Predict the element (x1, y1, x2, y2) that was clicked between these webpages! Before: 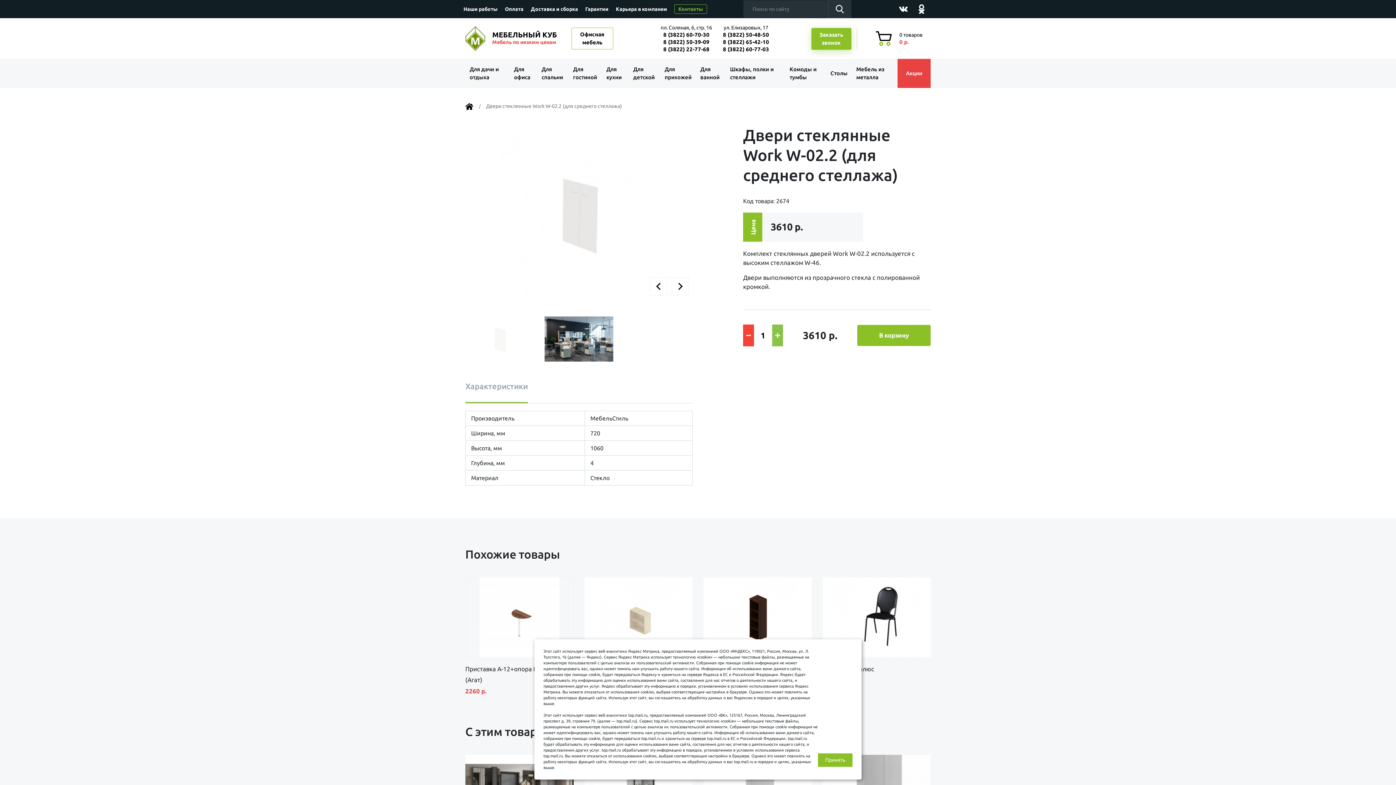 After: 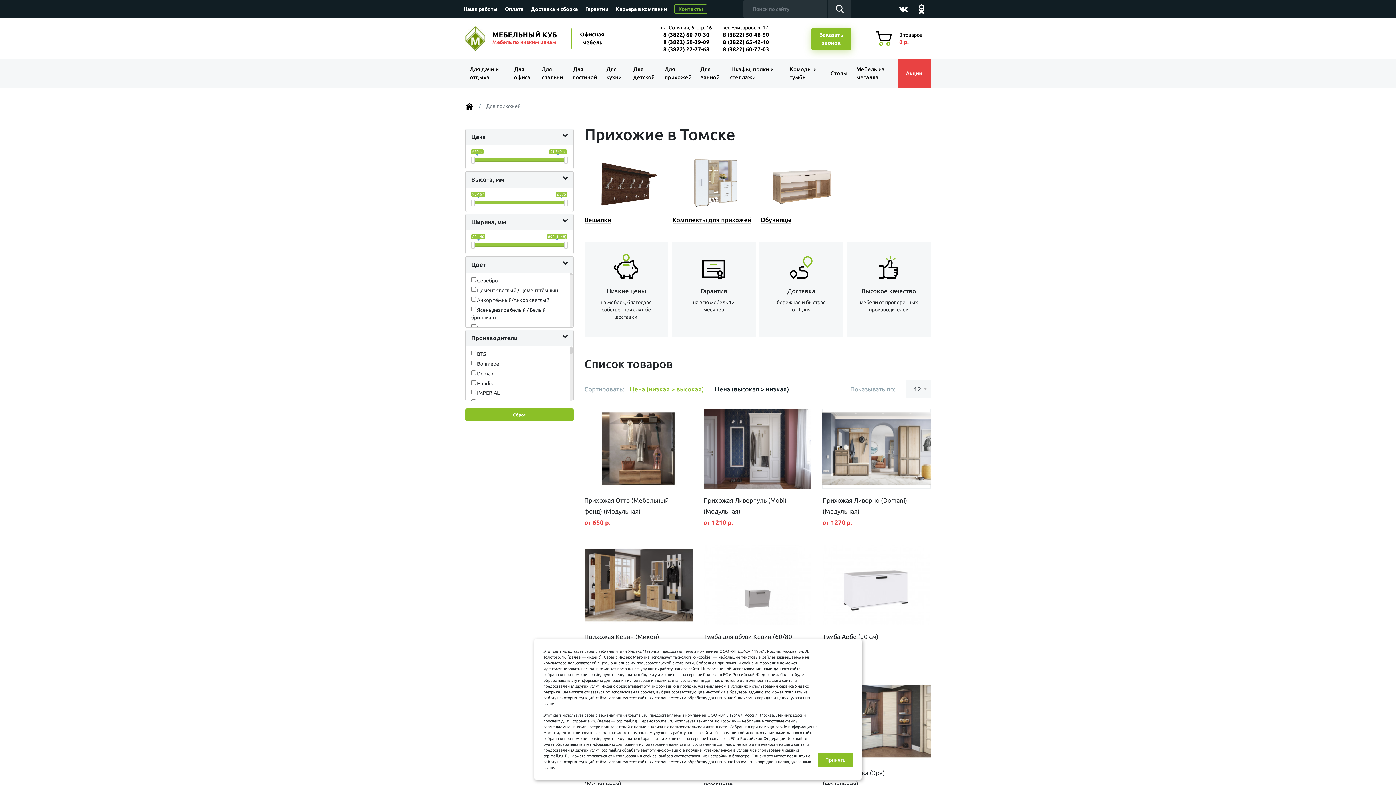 Action: bbox: (660, 58, 696, 88) label: Для прихожей